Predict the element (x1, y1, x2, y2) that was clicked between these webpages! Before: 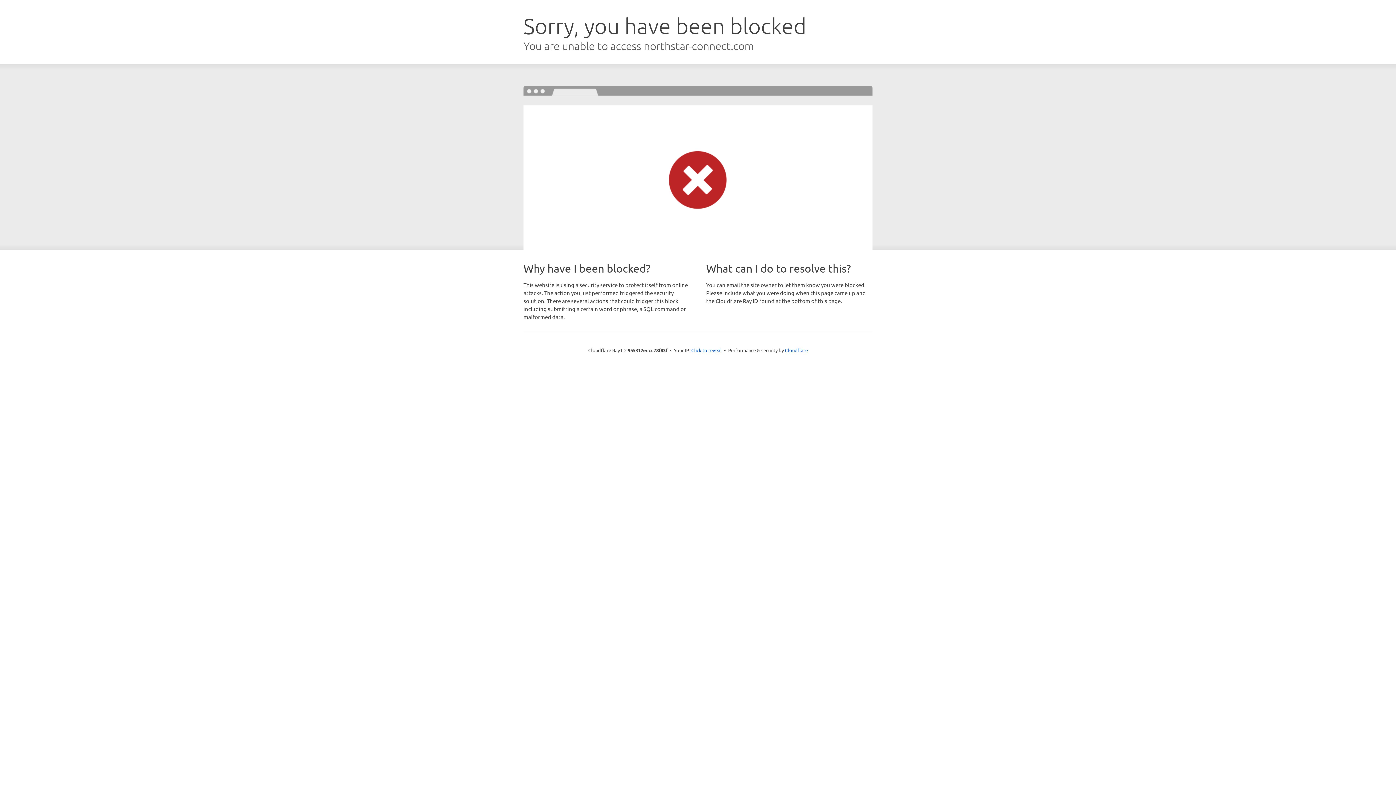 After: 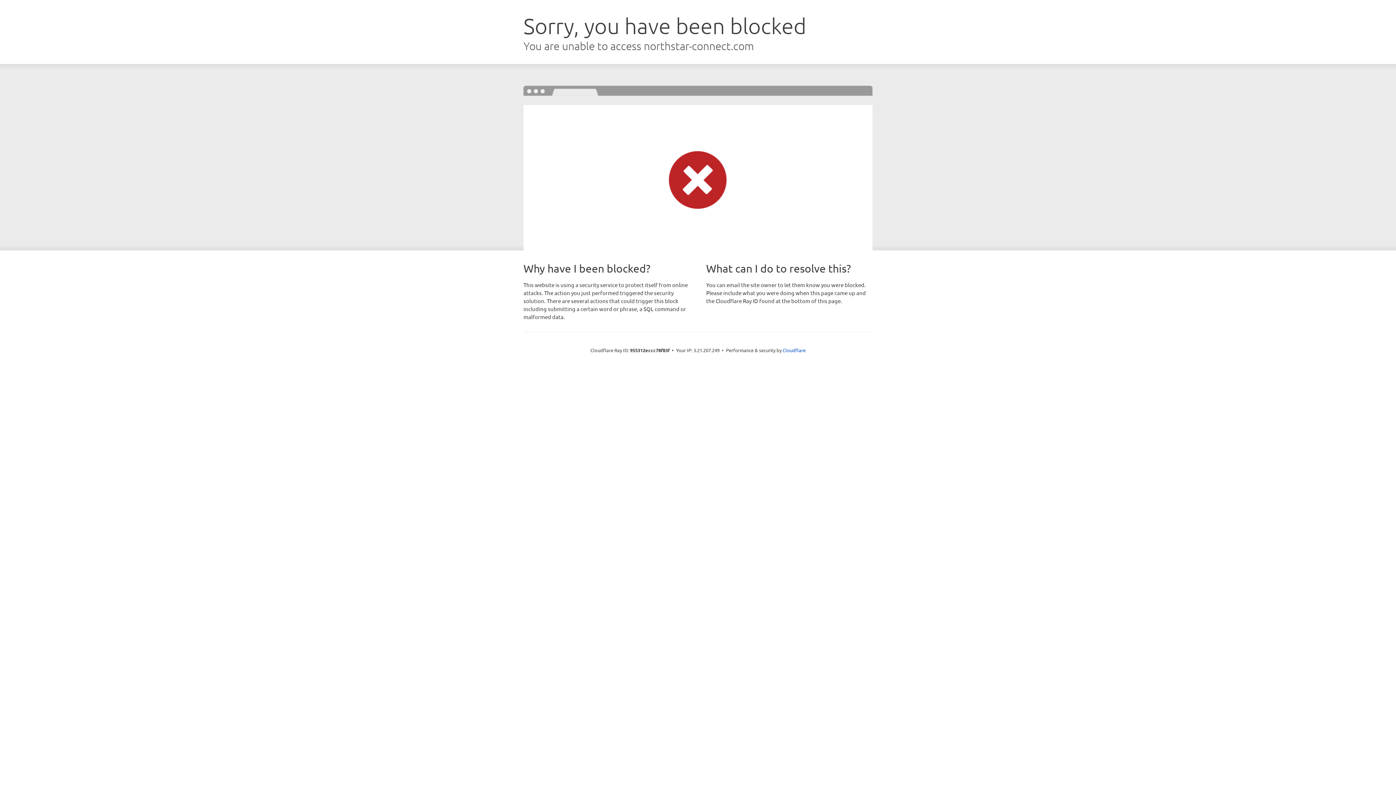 Action: label: Click to reveal bbox: (691, 346, 722, 353)